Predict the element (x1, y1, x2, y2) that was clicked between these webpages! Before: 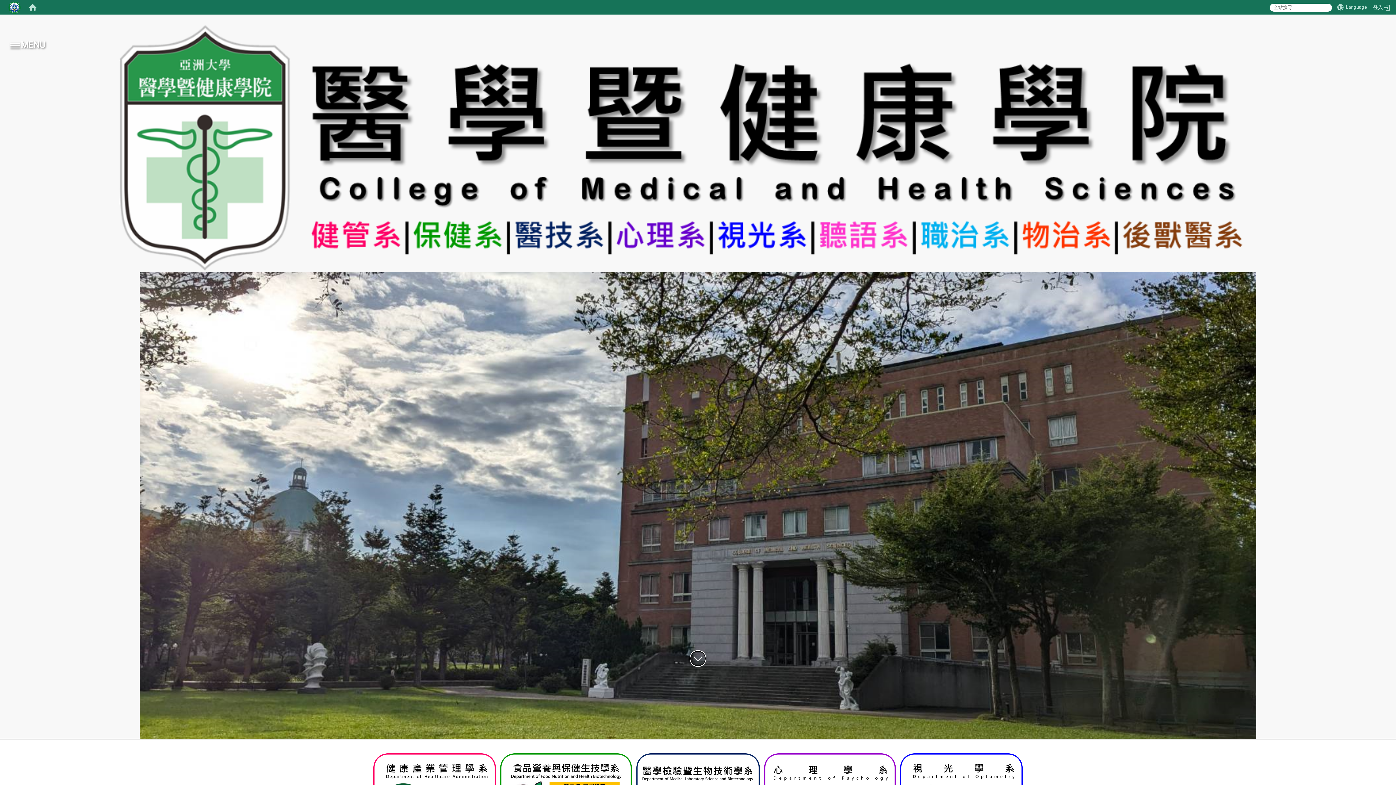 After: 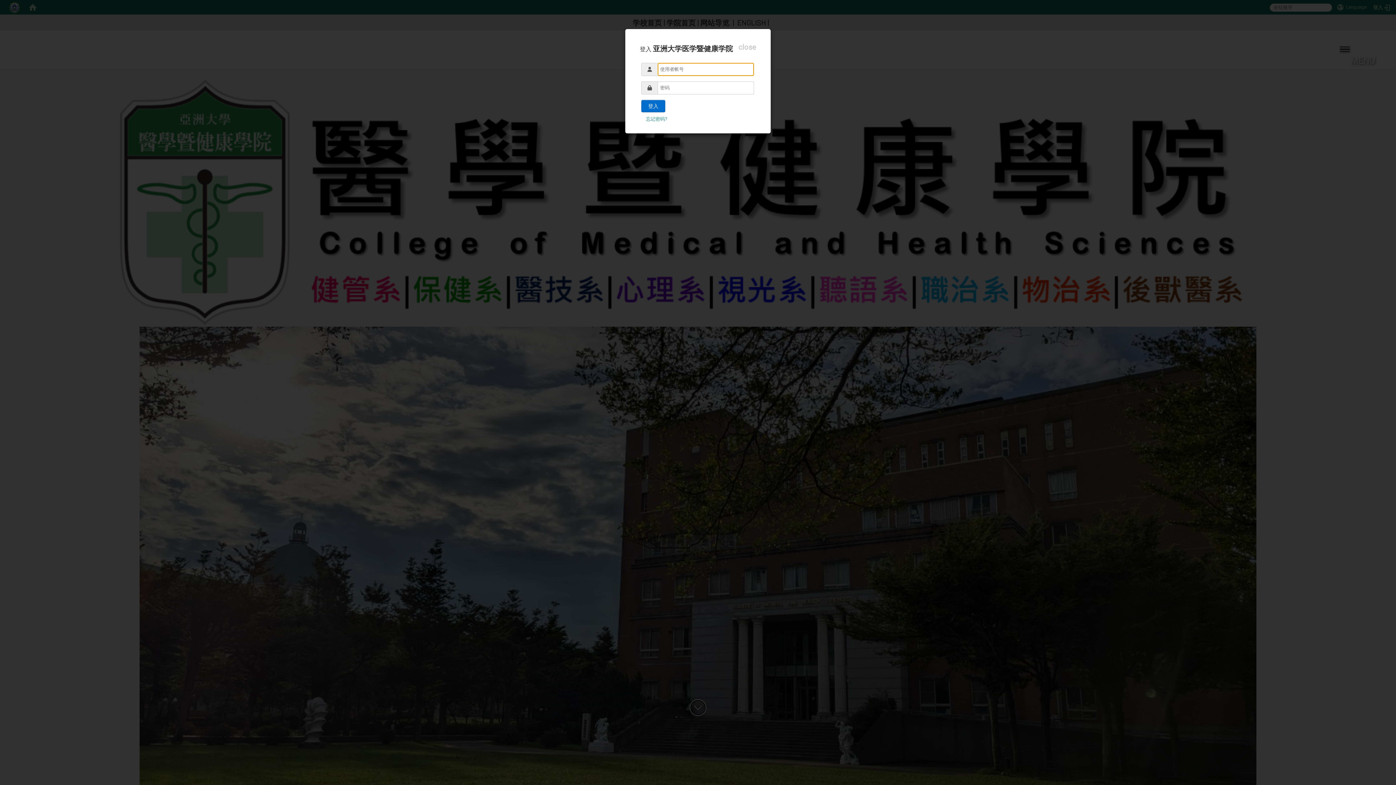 Action: bbox: (5, 0, 23, 14)